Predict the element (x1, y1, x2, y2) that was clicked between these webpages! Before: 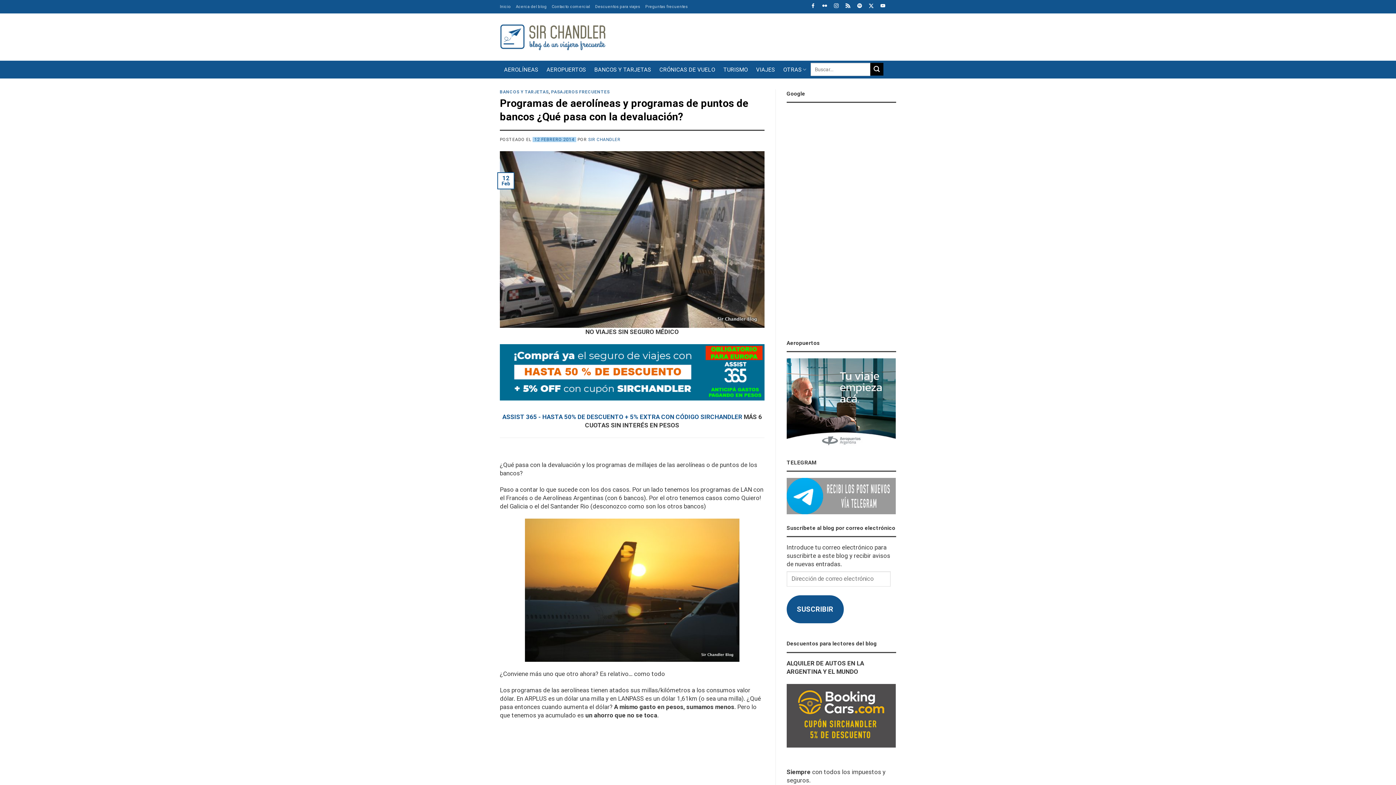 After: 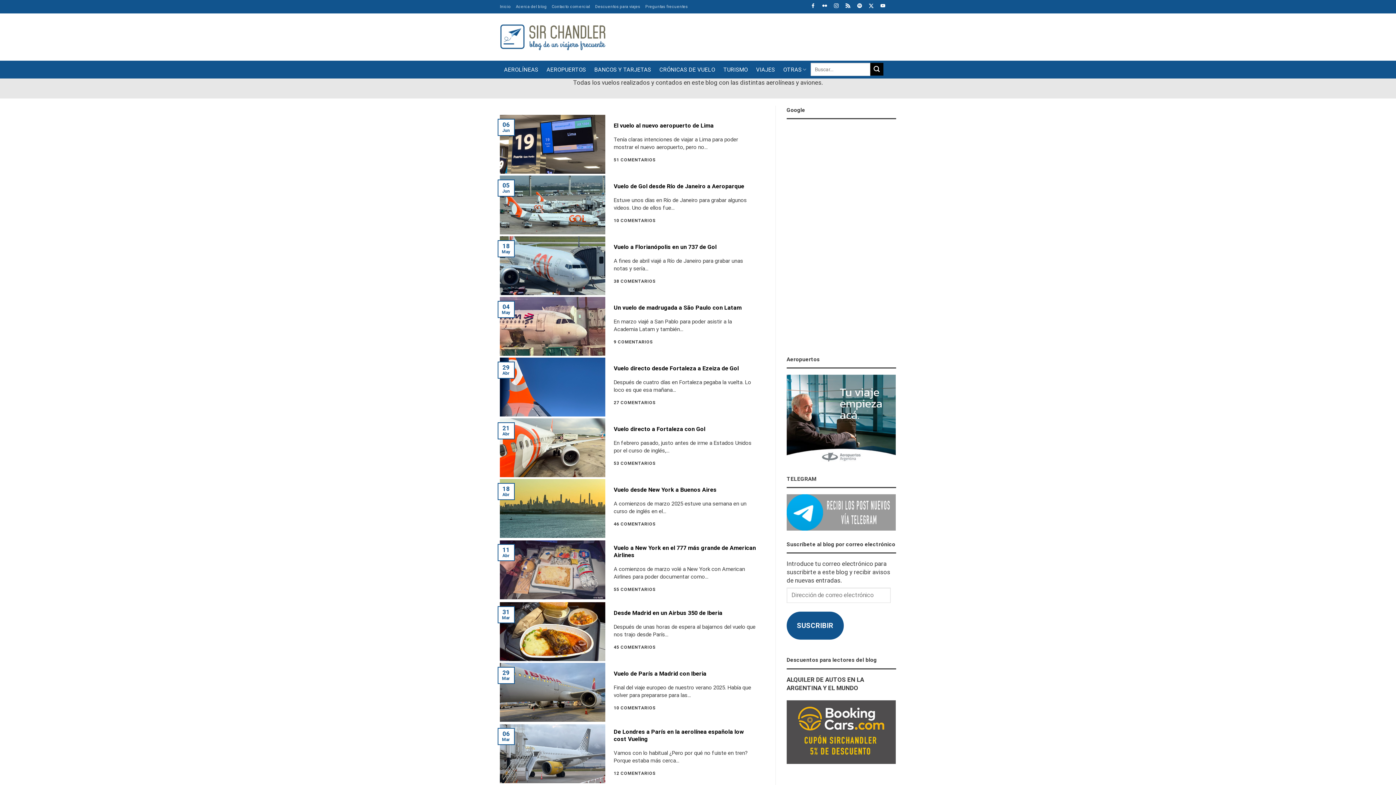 Action: bbox: (655, 66, 719, 72) label: CRÓNICAS DE VUELO